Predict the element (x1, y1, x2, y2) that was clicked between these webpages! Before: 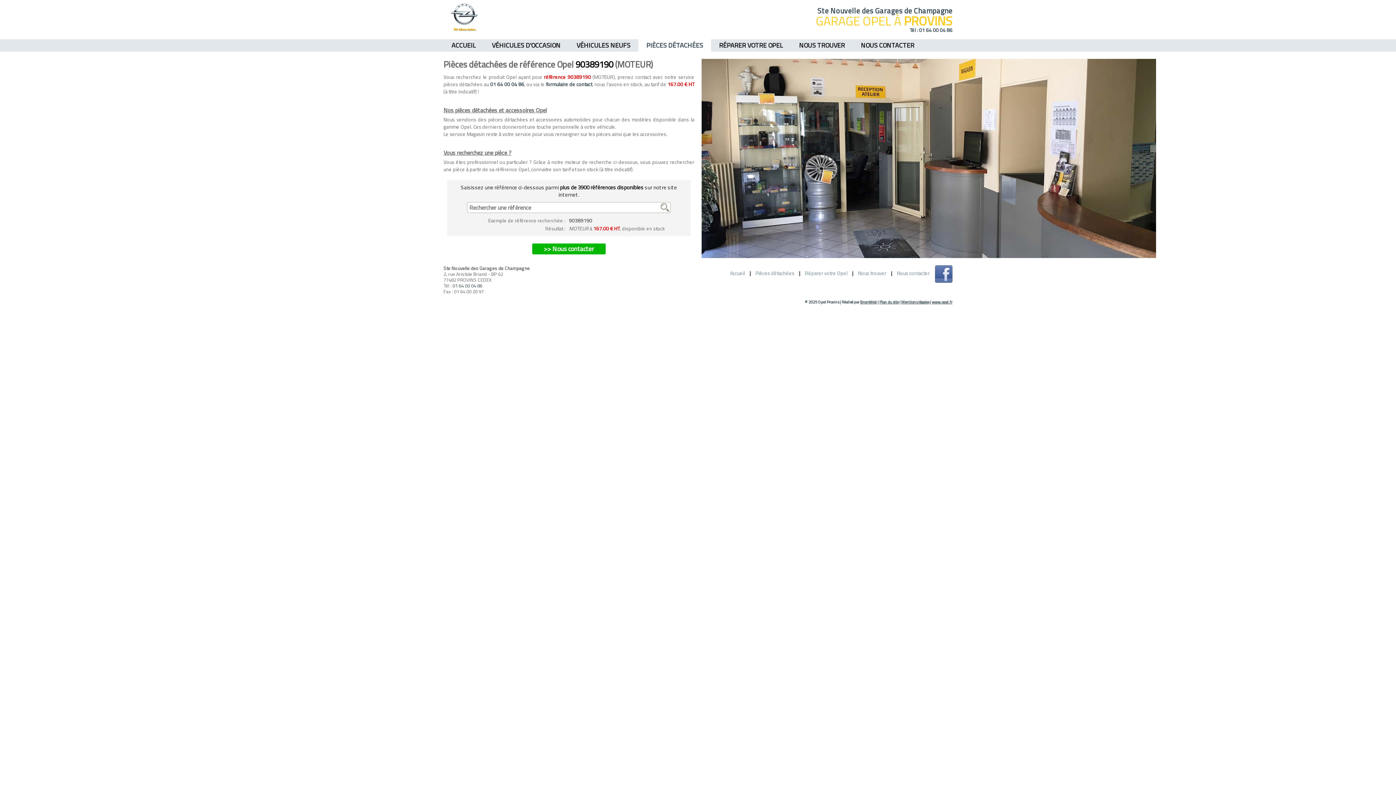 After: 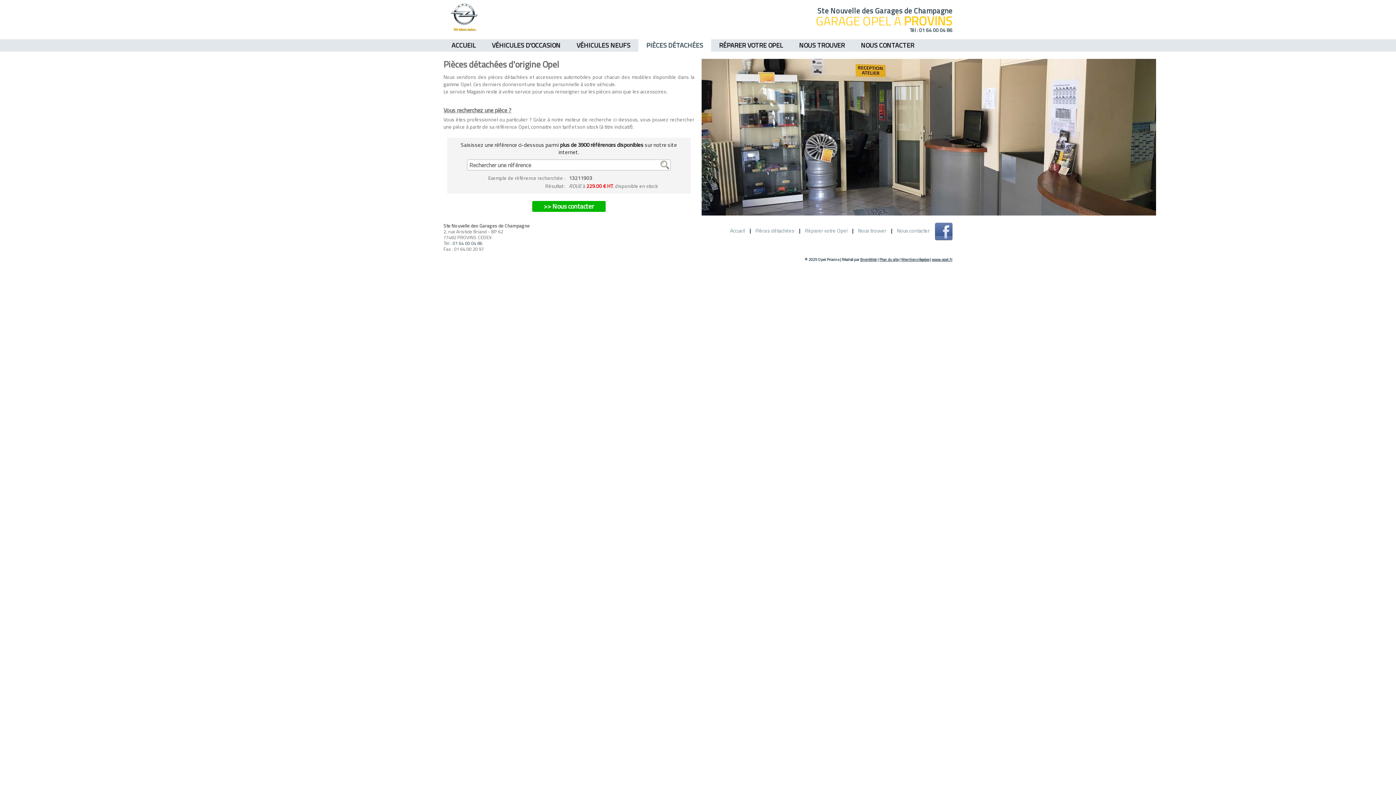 Action: bbox: (646, 42, 703, 48) label: PIÈCES DÉTACHÉES